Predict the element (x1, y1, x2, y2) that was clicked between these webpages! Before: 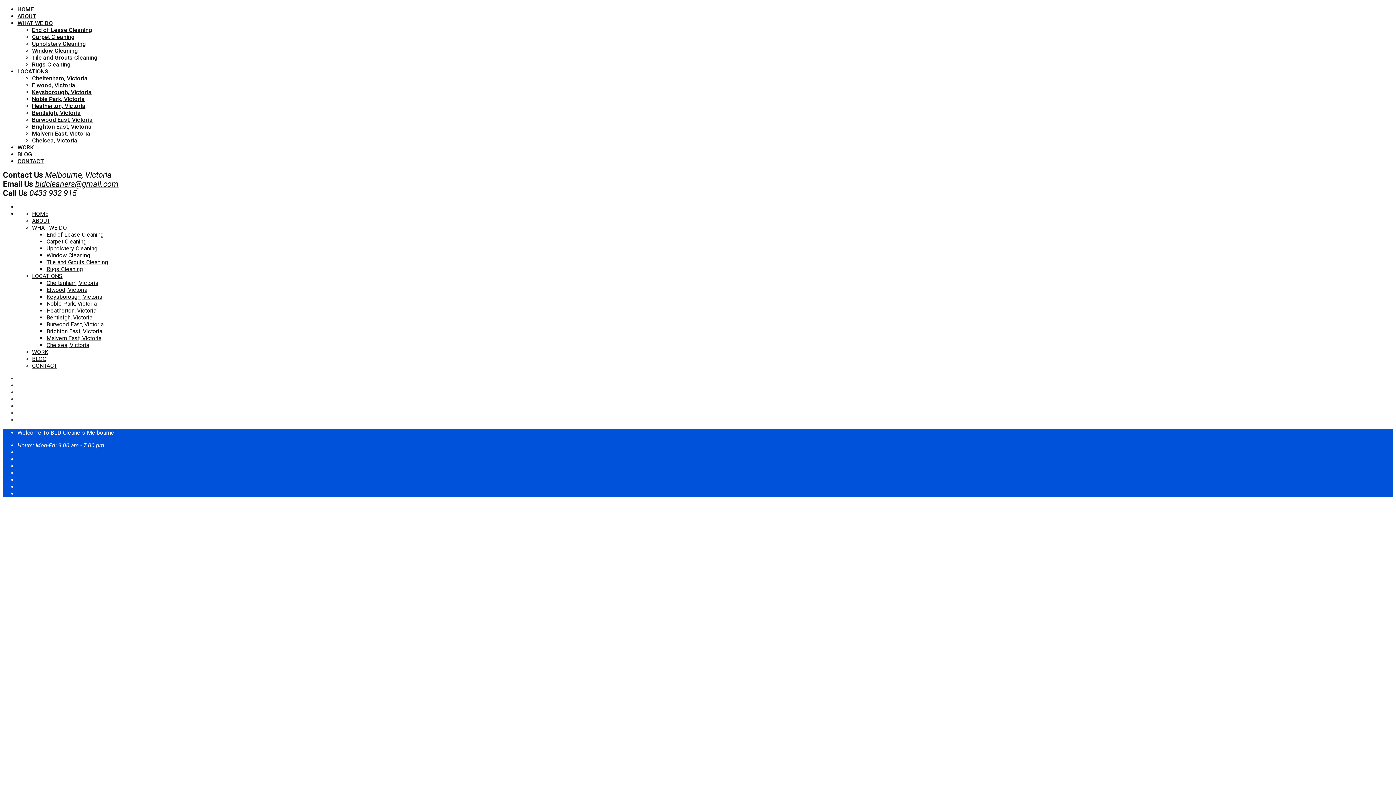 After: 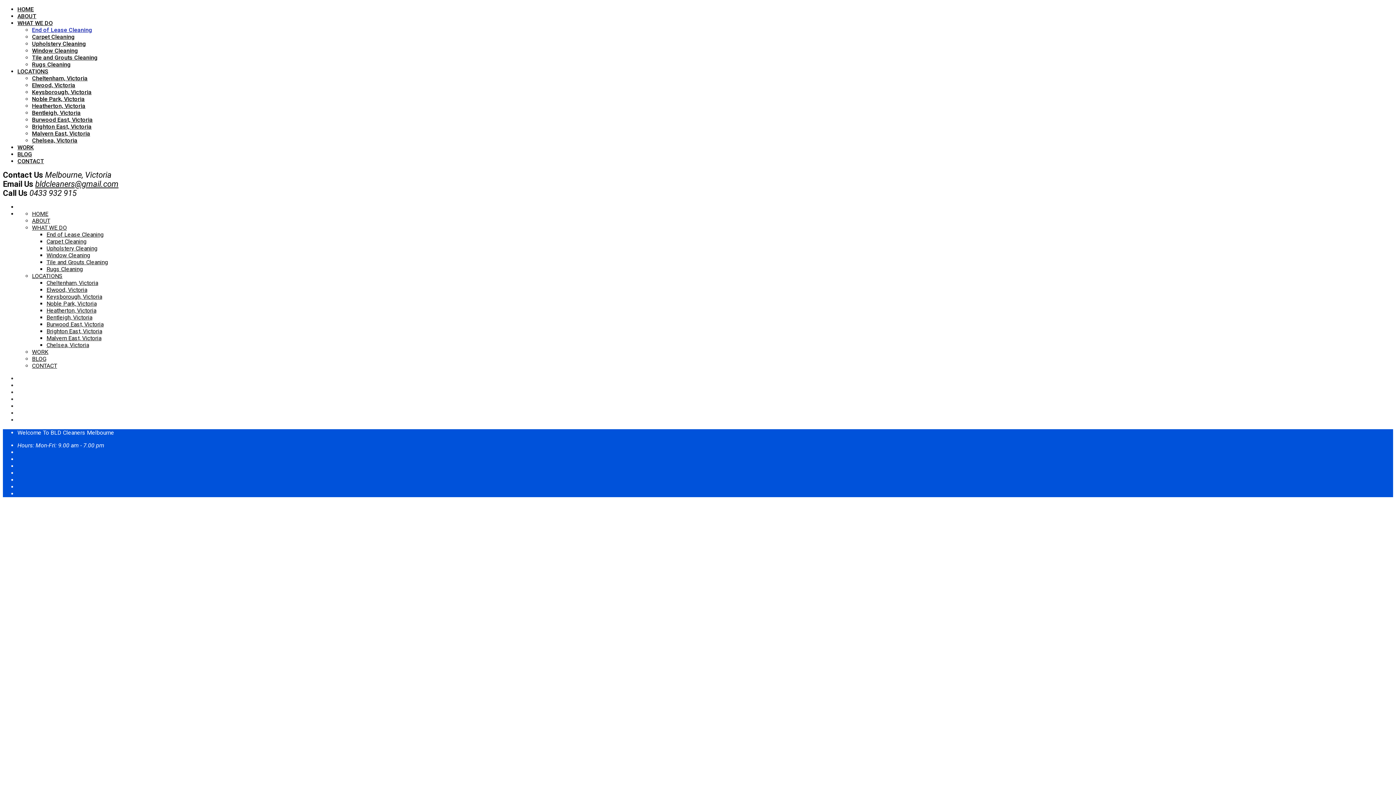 Action: label: End of Lease Cleaning bbox: (32, 26, 92, 33)